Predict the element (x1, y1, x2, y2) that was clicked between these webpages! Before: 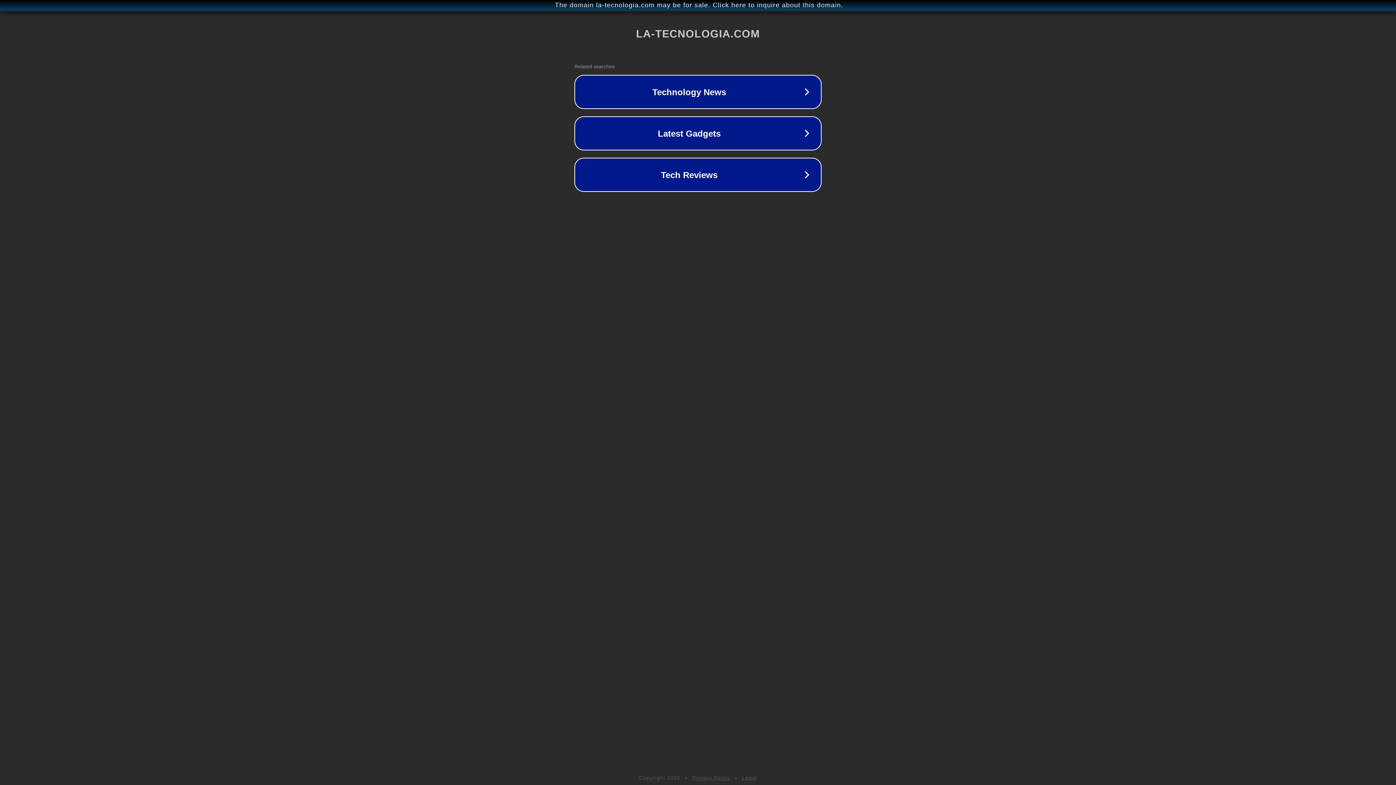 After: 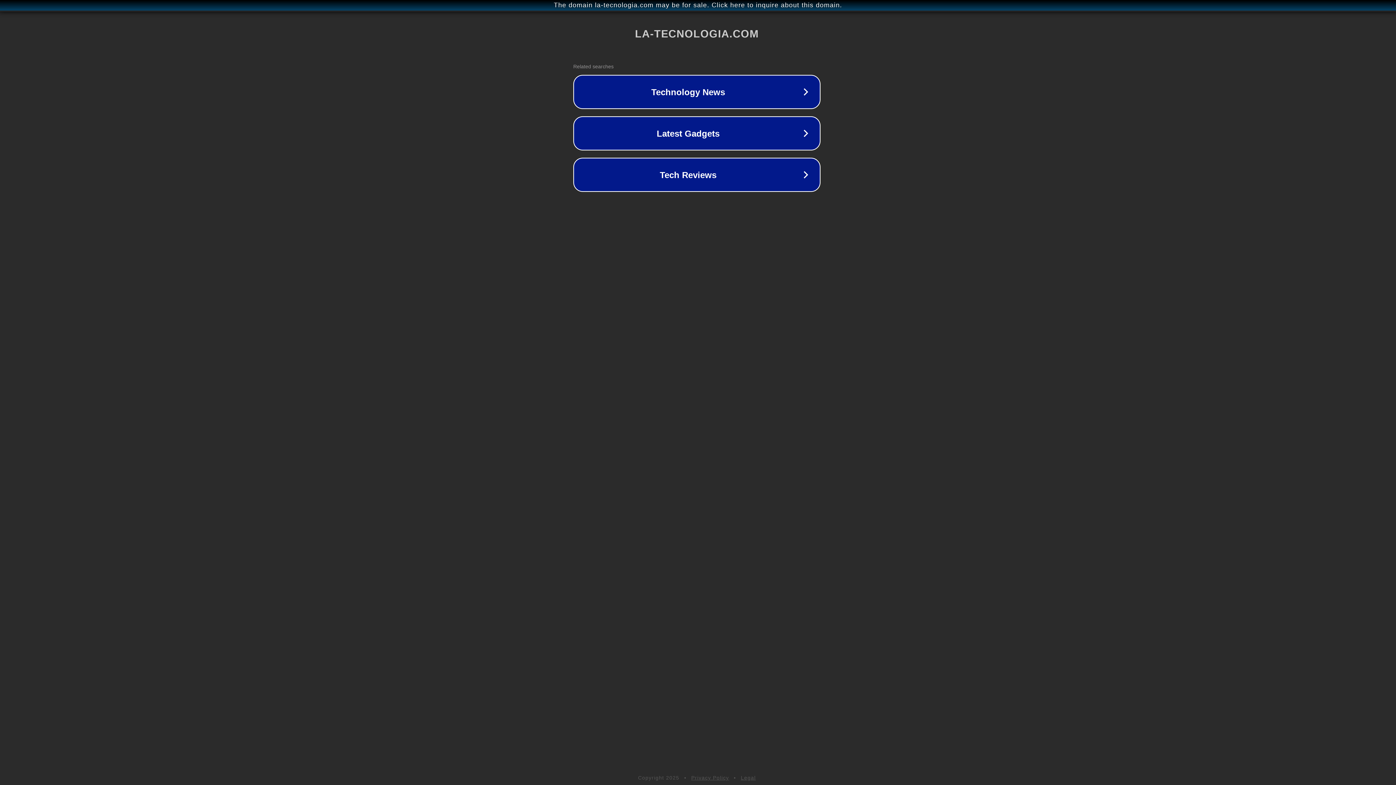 Action: bbox: (1, 1, 1397, 9) label: The domain la-tecnologia.com may be for sale. Click here to inquire about this domain.